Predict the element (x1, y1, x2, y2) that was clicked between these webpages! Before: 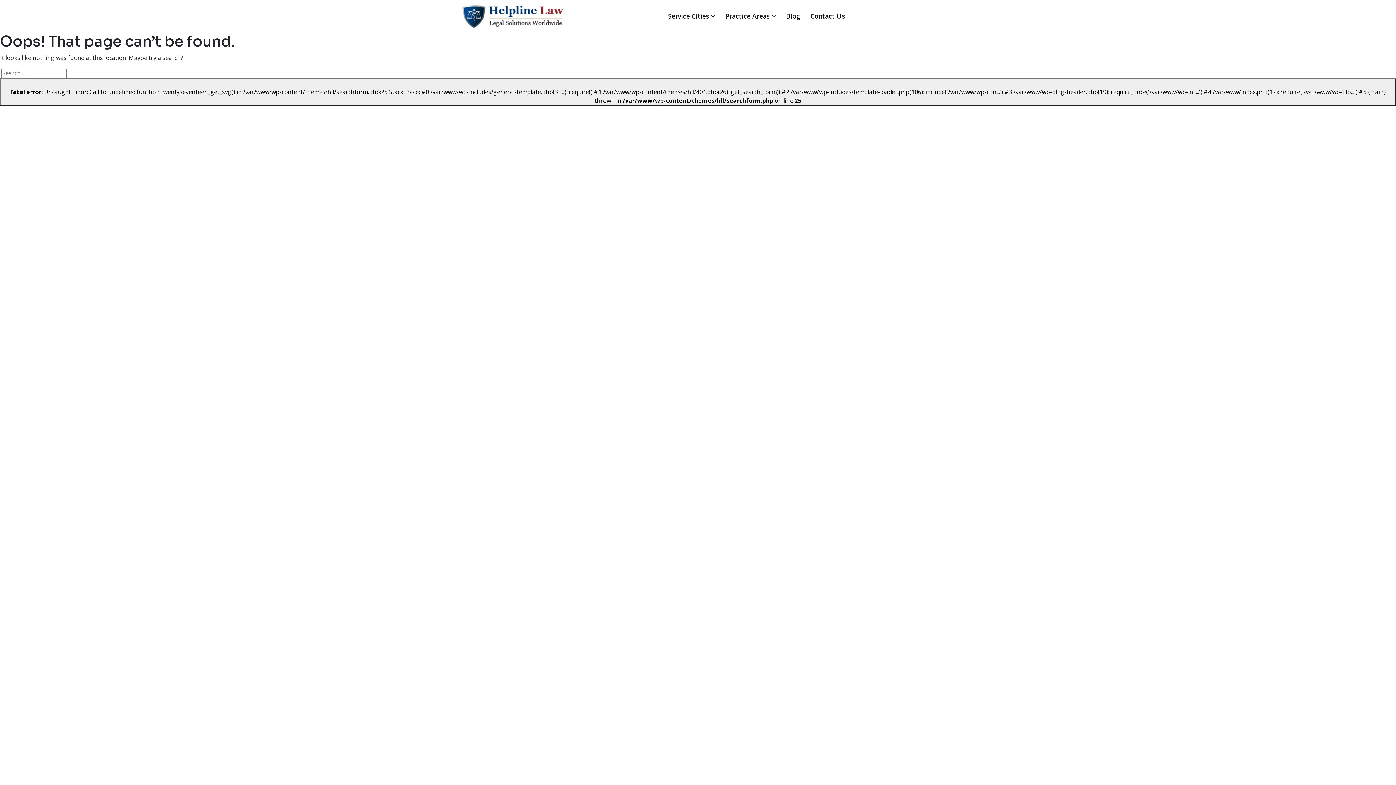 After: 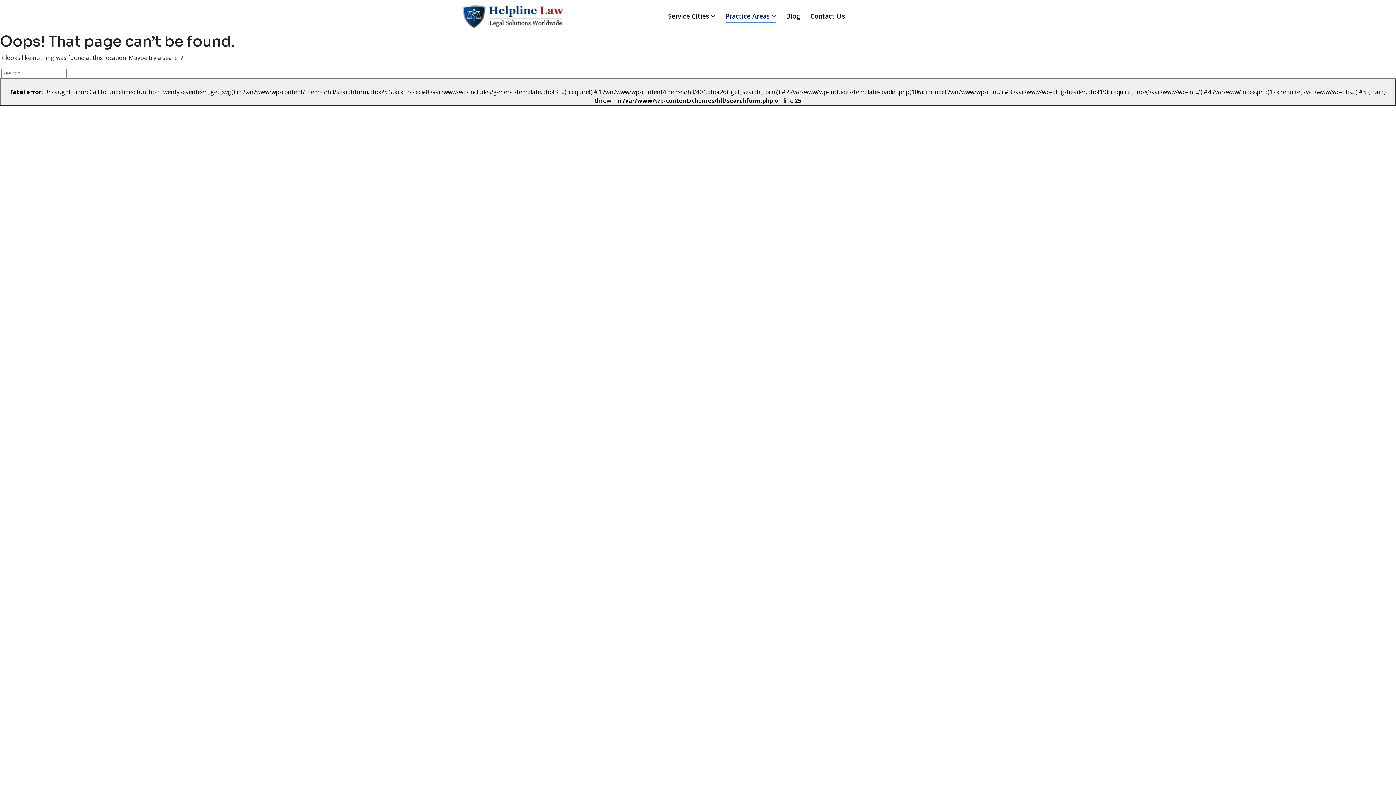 Action: bbox: (725, 11, 776, 22) label: Practice Areas 